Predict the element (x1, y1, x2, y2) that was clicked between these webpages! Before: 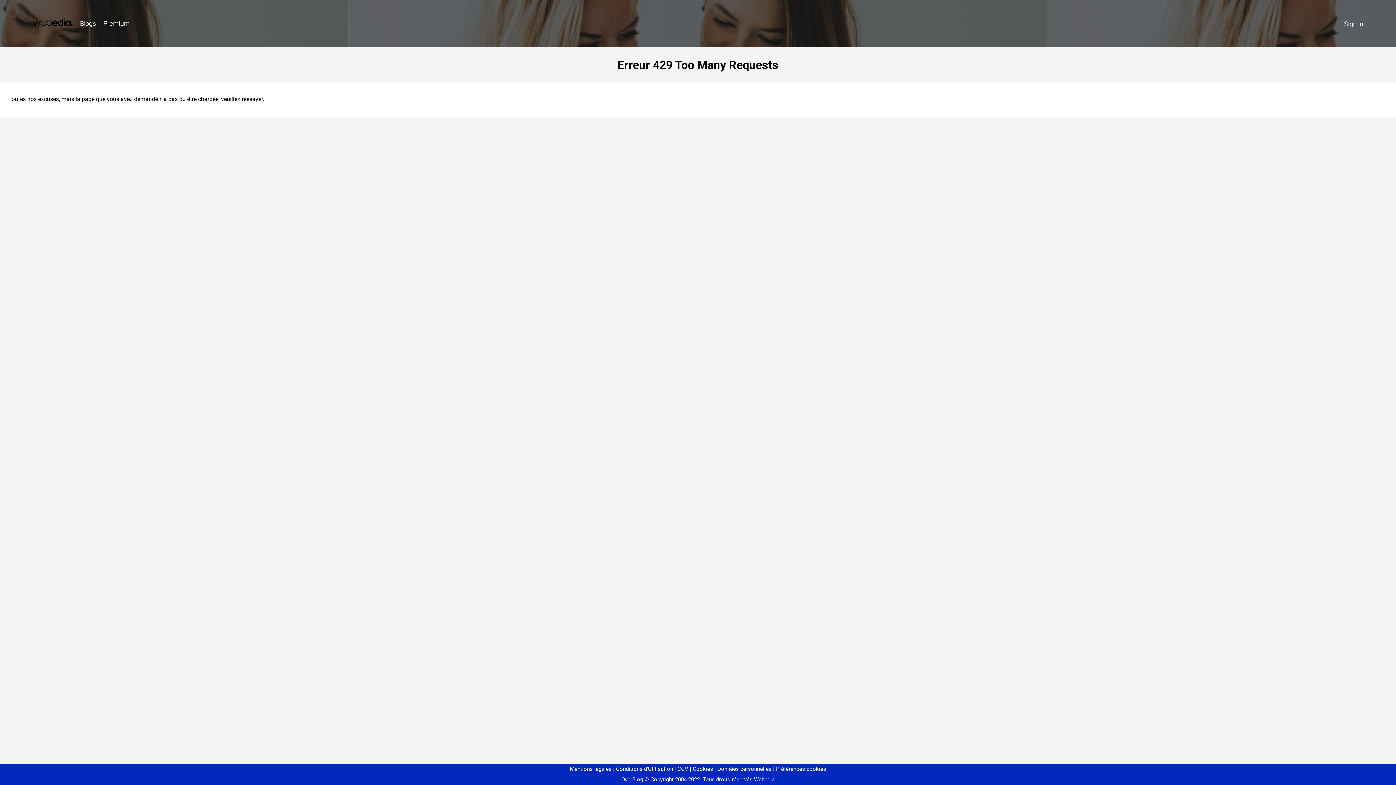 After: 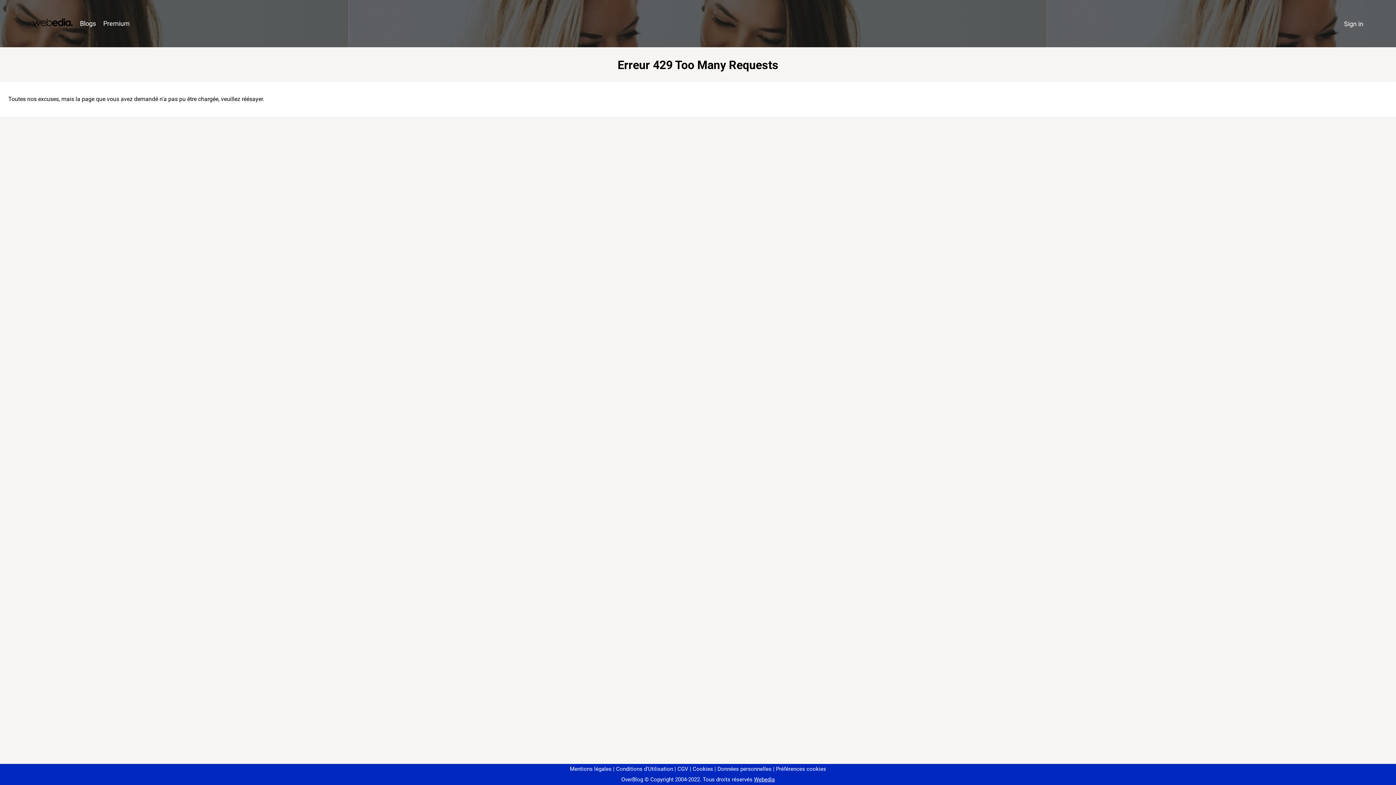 Action: bbox: (773, 766, 826, 772) label: Préférences cookies